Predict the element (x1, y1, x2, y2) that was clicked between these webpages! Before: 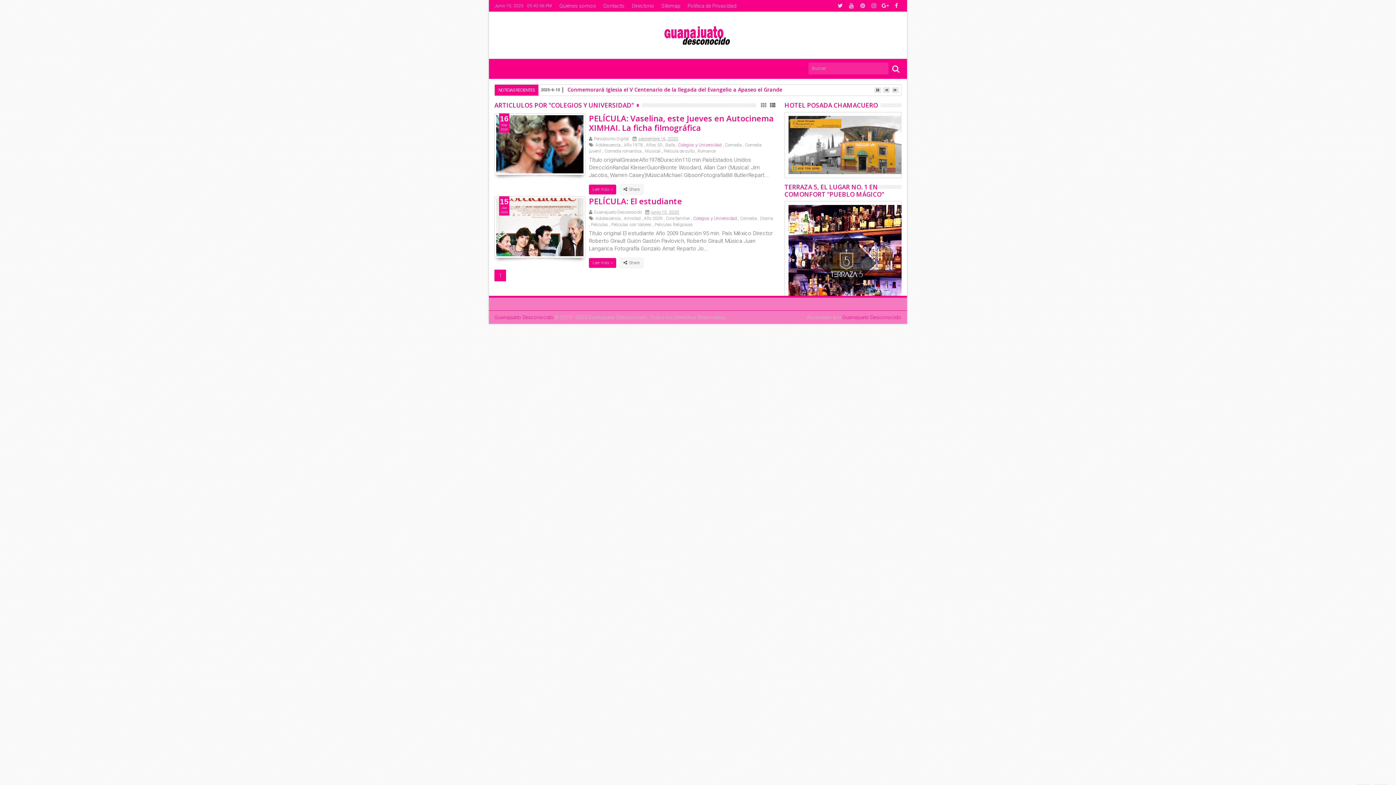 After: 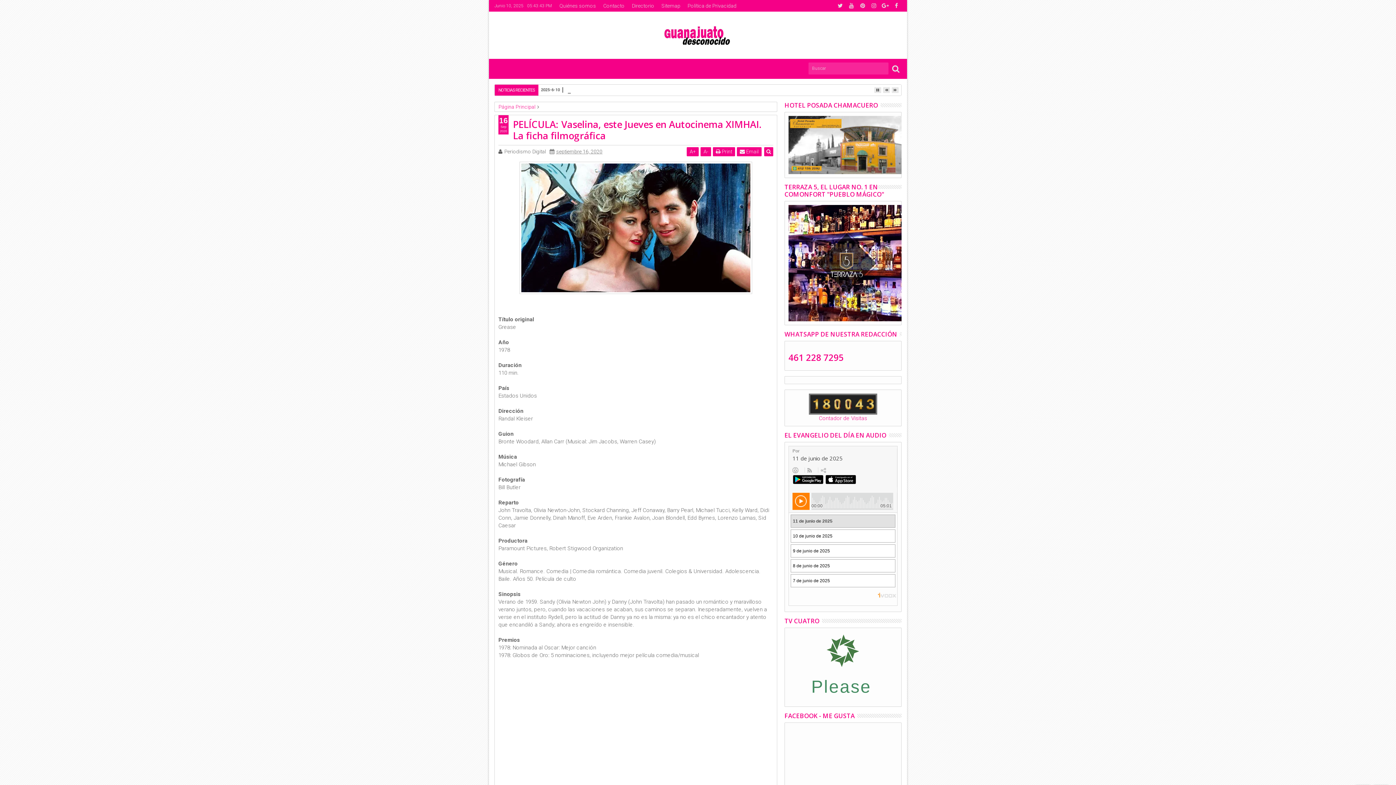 Action: label: PELÍCULA: Vaselina, este Jueves en Autocinema XIMHAI. La ficha filmográfica bbox: (589, 112, 773, 133)